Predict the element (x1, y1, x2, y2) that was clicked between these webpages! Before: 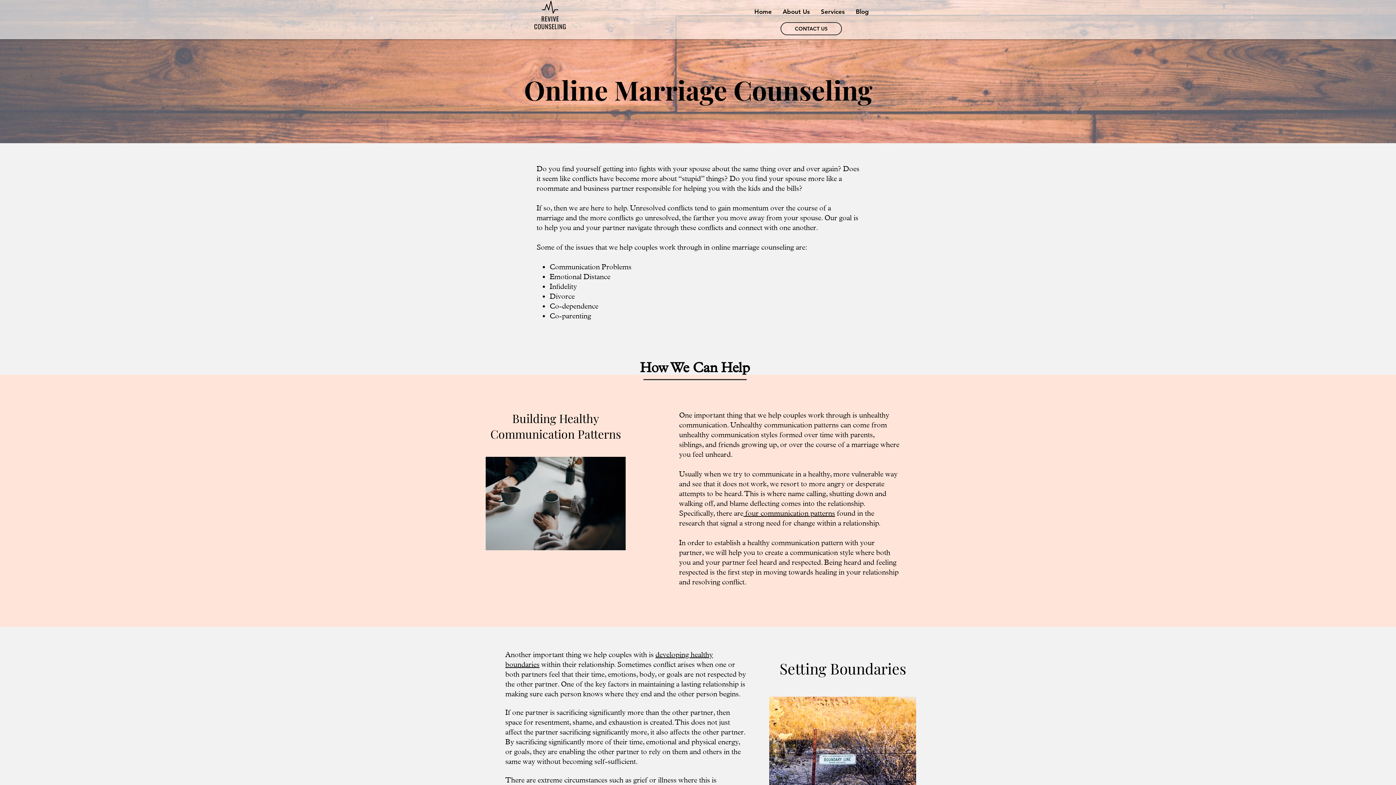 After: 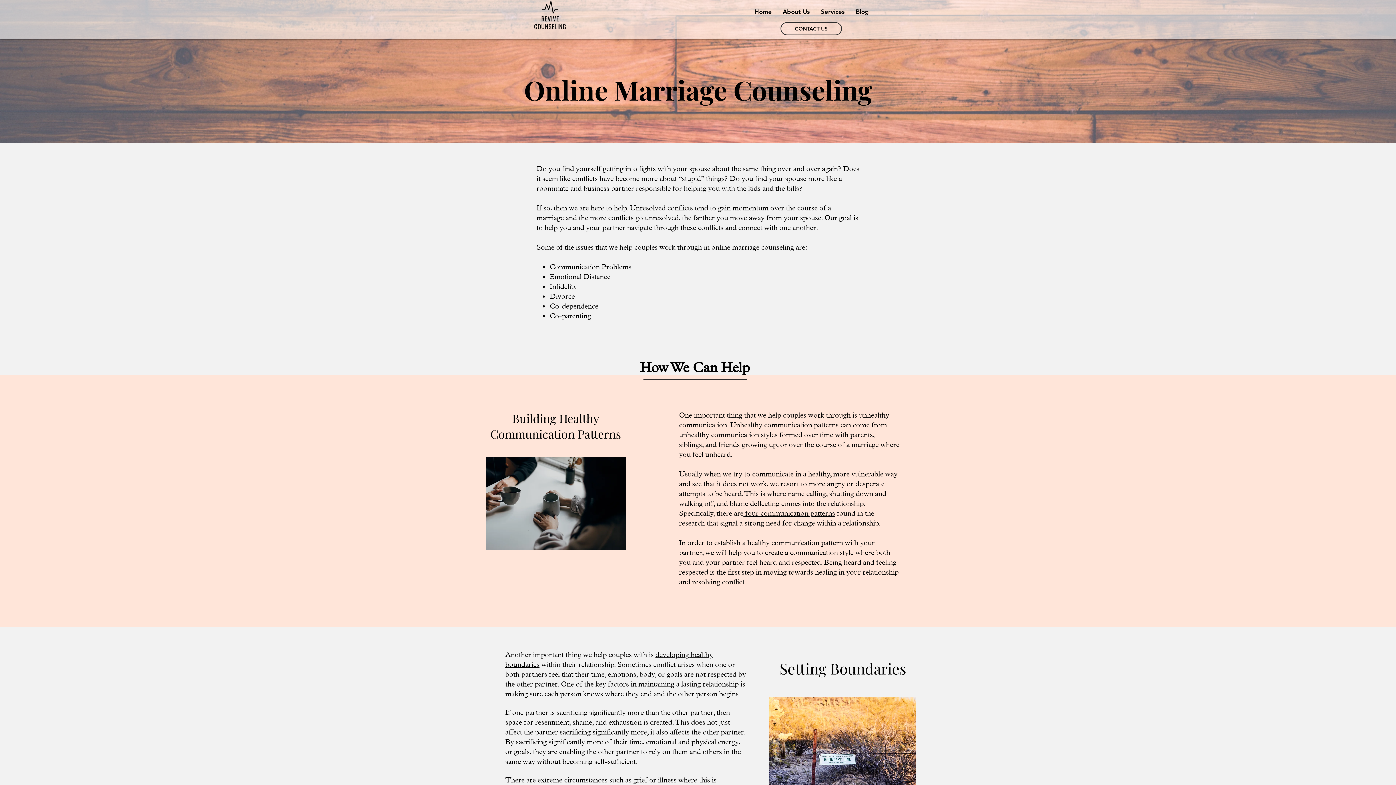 Action: label: Services bbox: (815, 6, 850, 17)